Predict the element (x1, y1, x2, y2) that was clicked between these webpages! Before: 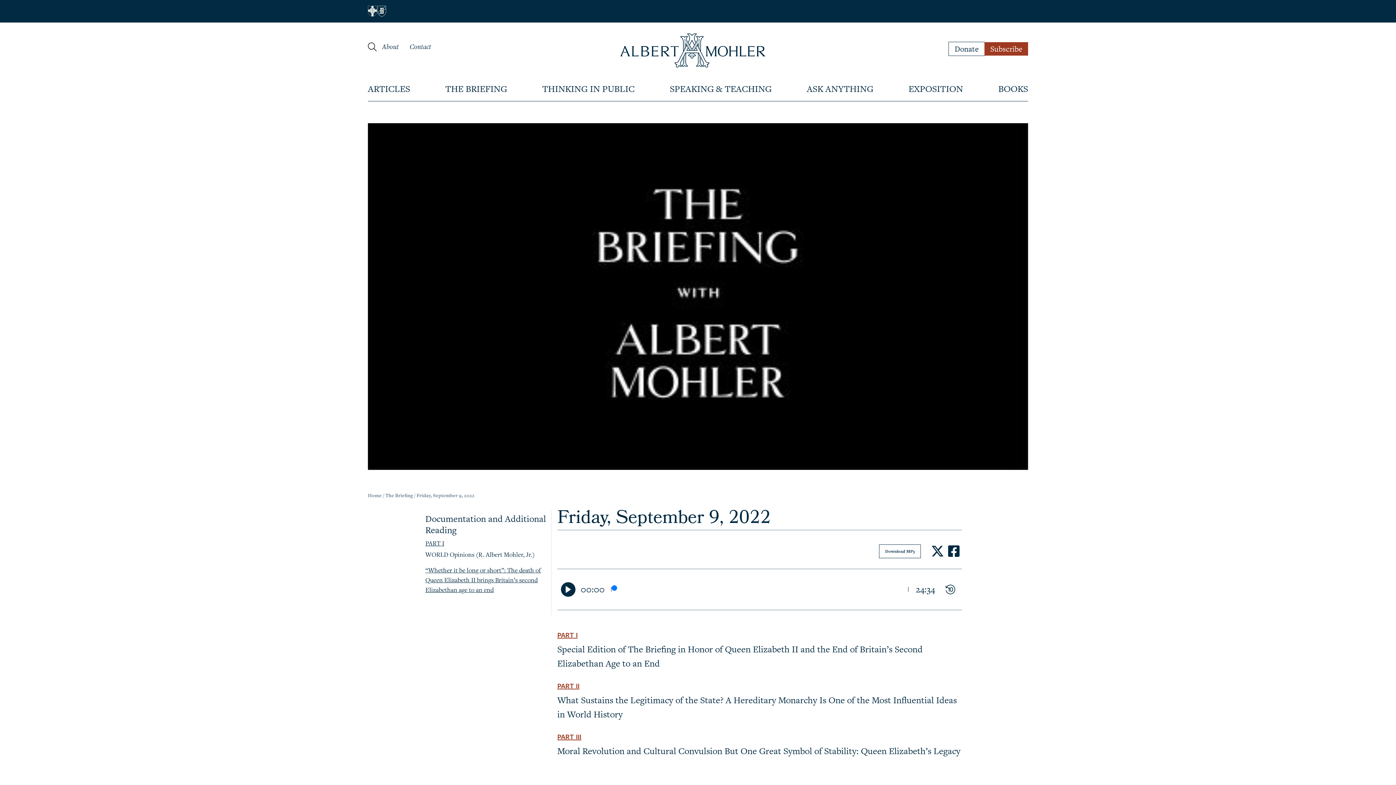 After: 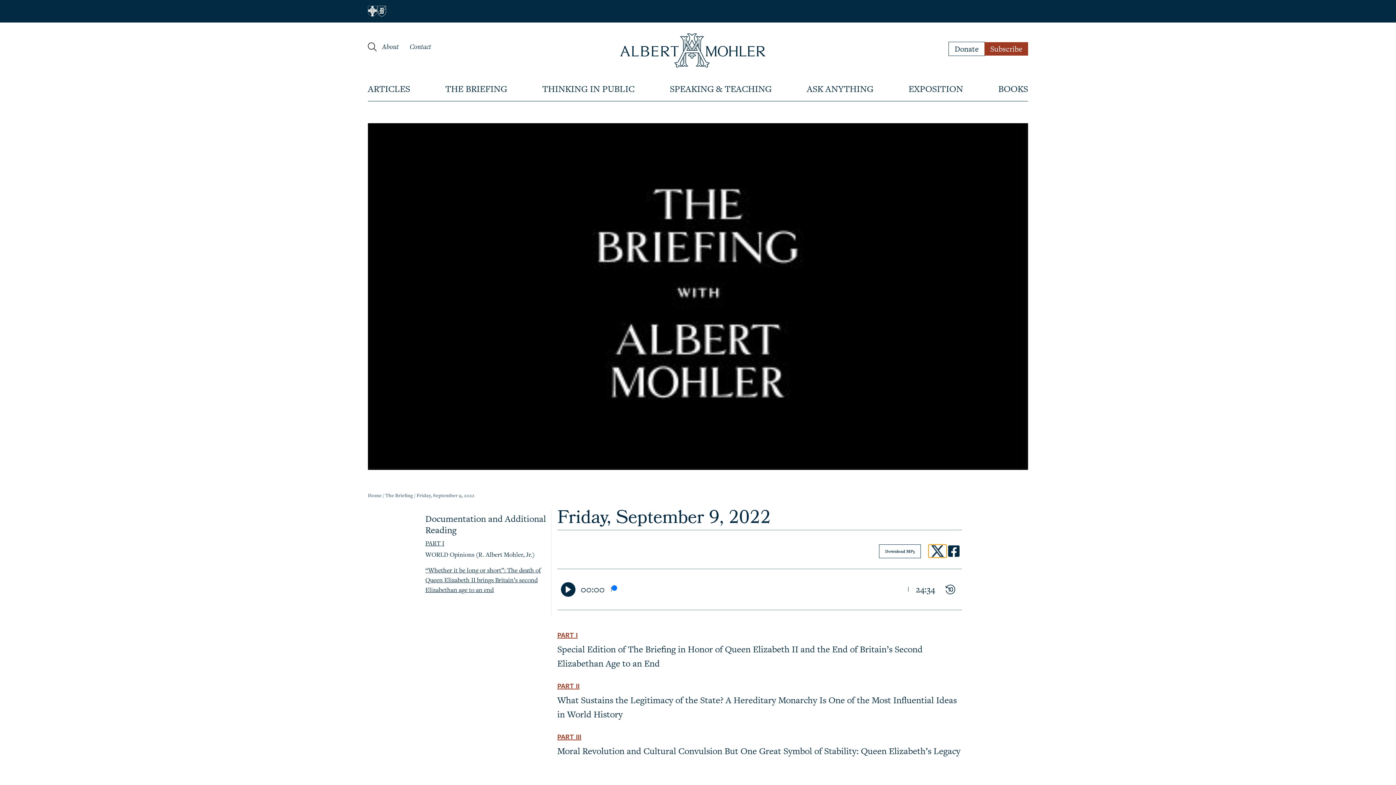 Action: bbox: (929, 545, 946, 557)